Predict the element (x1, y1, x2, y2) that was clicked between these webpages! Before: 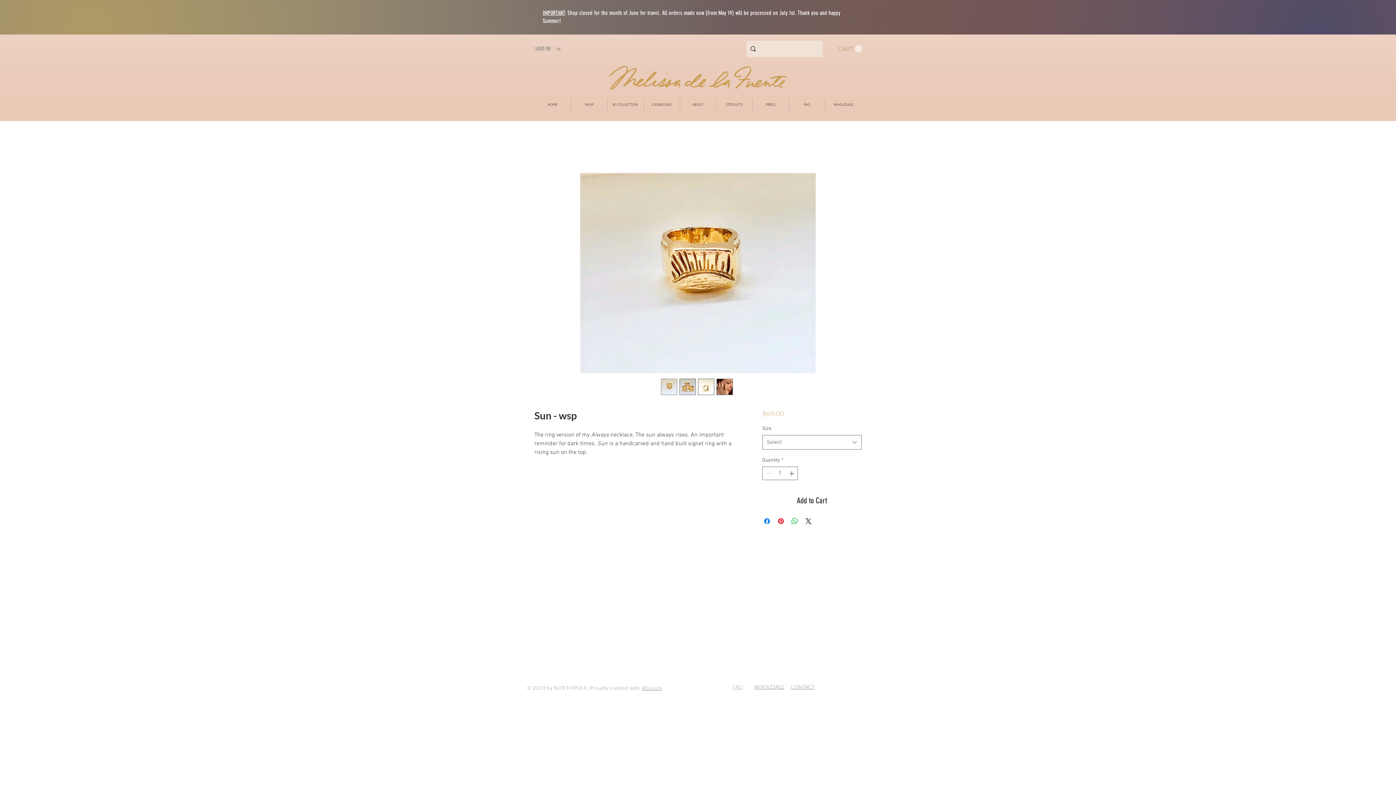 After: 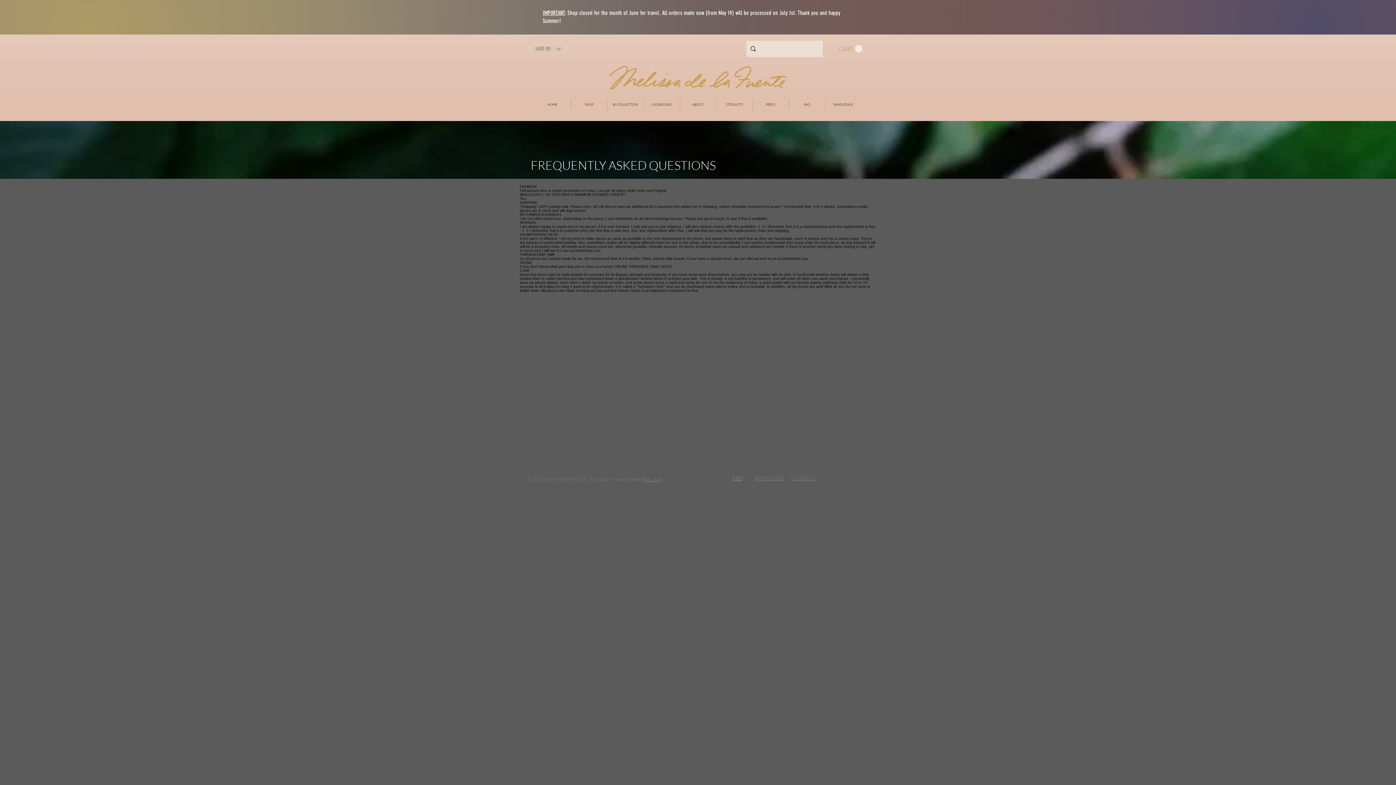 Action: bbox: (732, 684, 743, 690) label: FAQ